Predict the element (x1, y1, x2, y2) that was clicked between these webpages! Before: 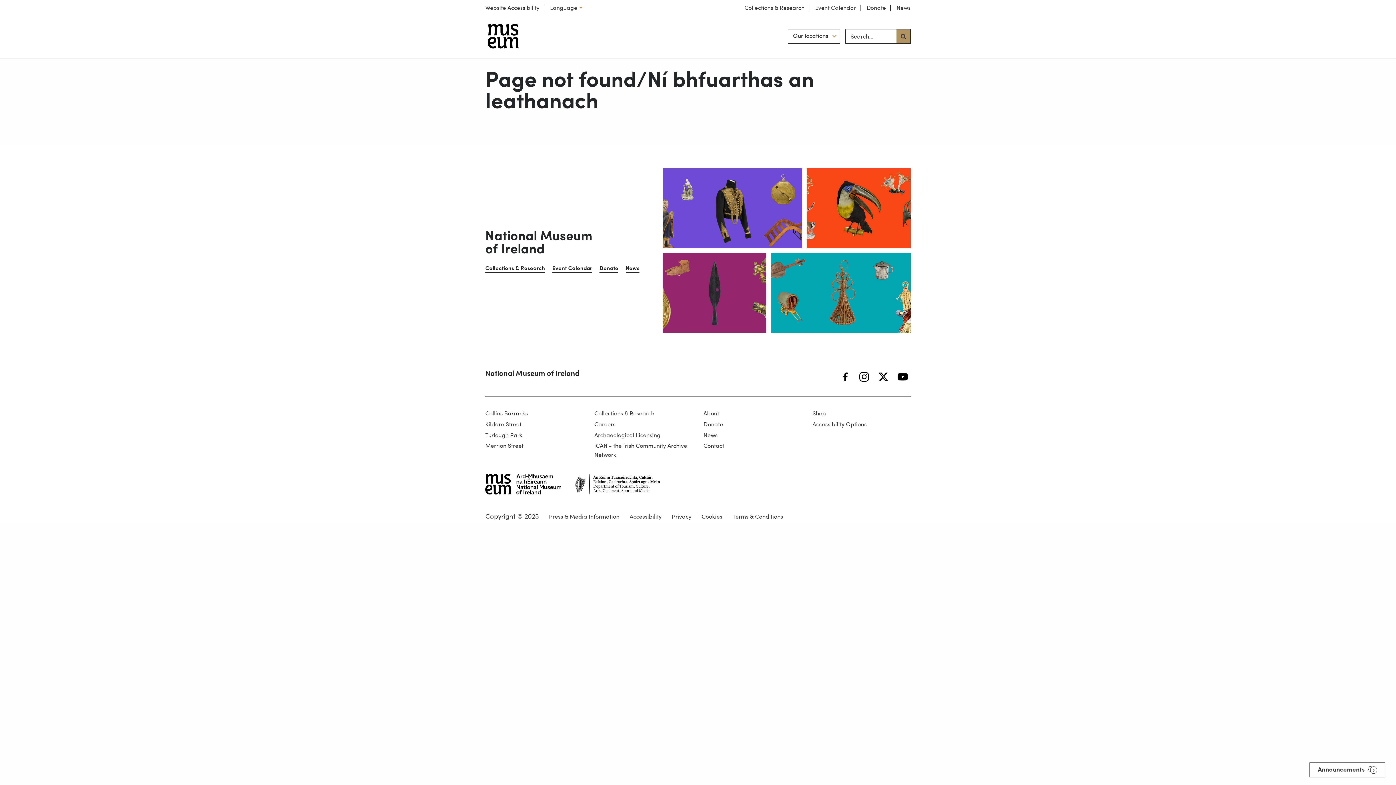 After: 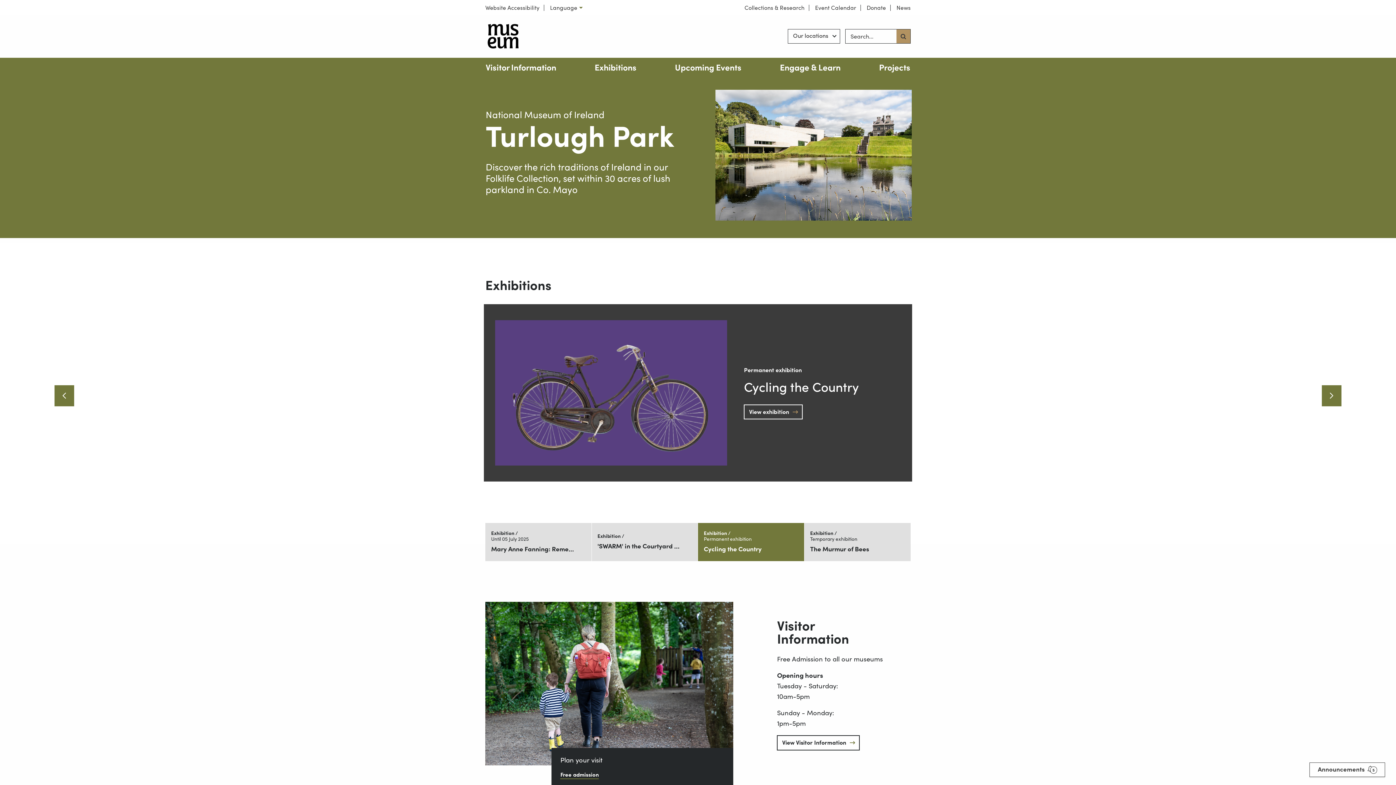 Action: label: Turlough Park bbox: (485, 430, 522, 439)